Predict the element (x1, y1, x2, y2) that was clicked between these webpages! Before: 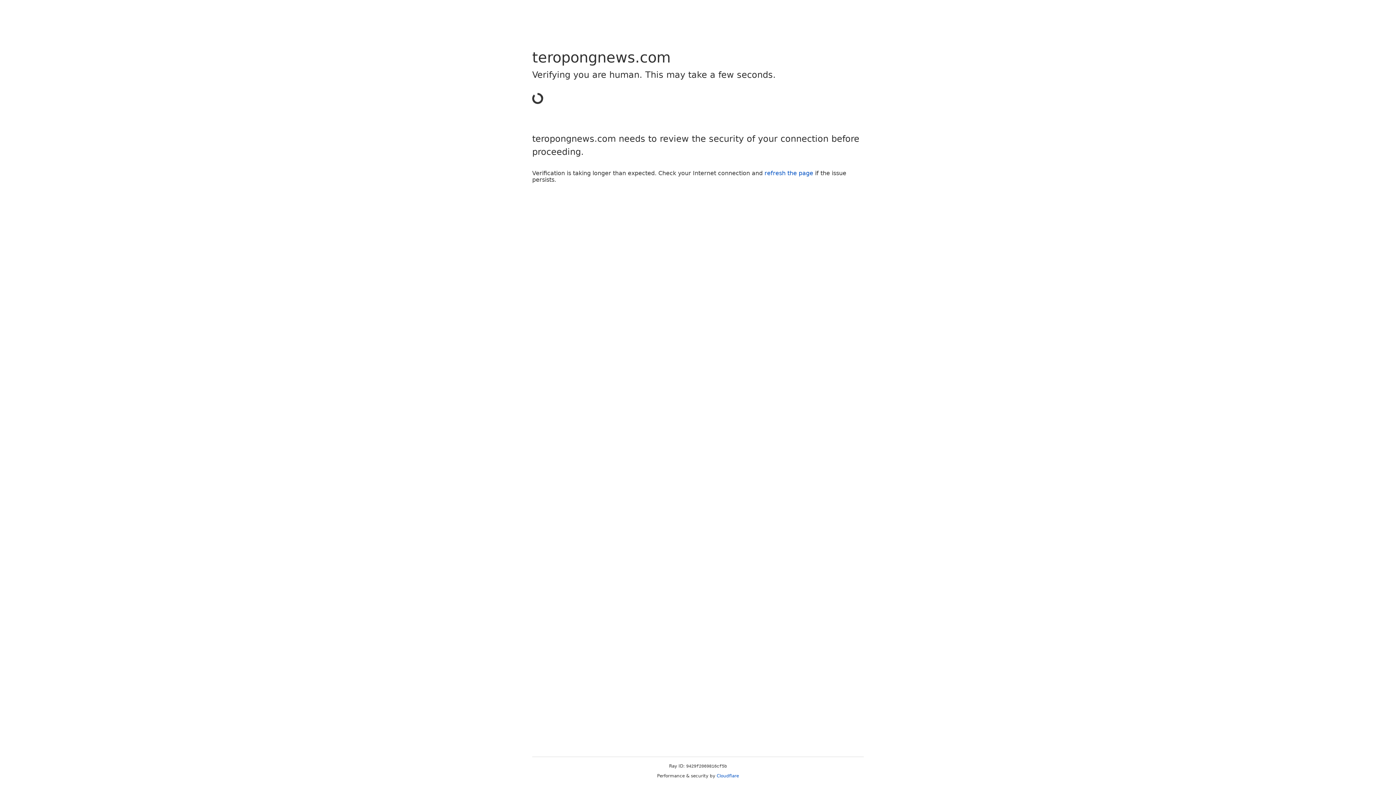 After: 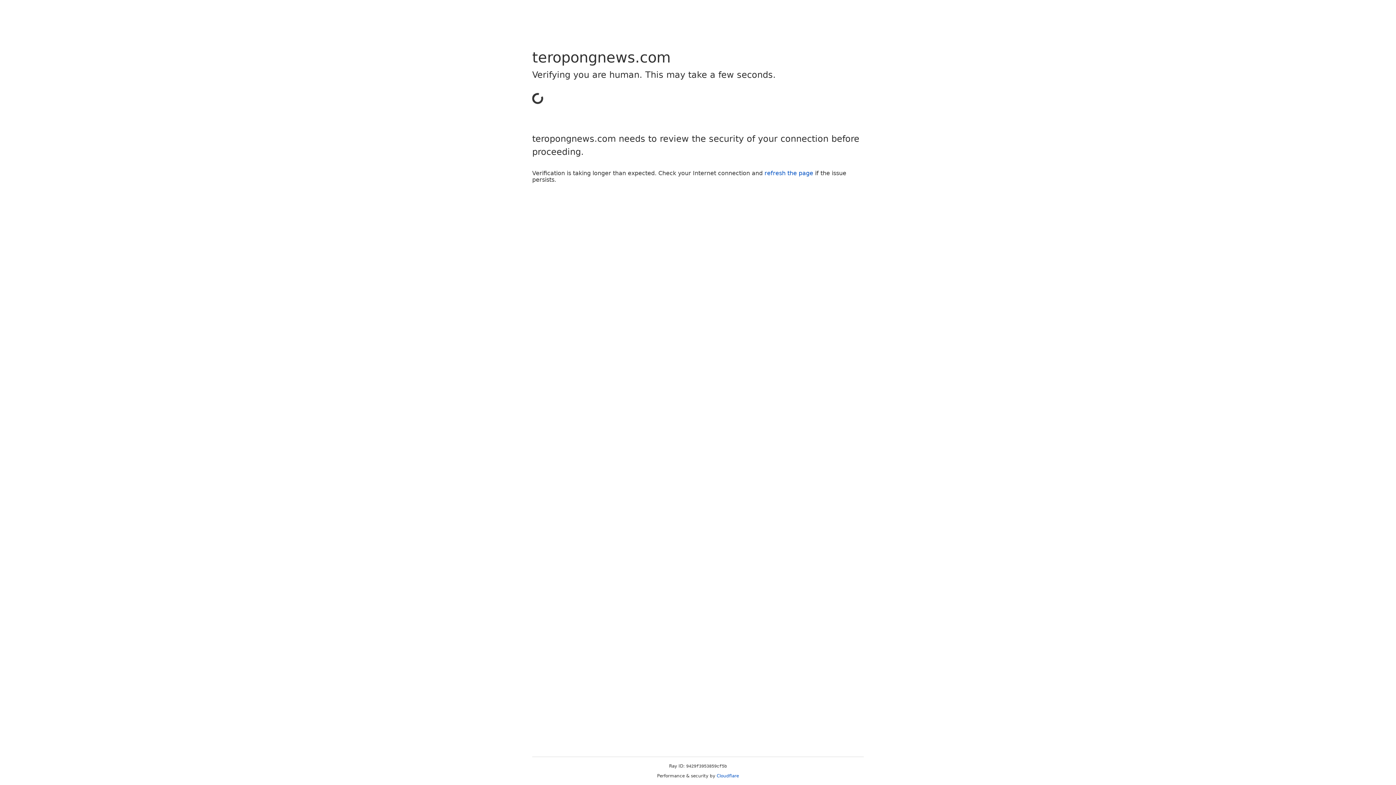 Action: bbox: (764, 169, 813, 176) label: refresh the page